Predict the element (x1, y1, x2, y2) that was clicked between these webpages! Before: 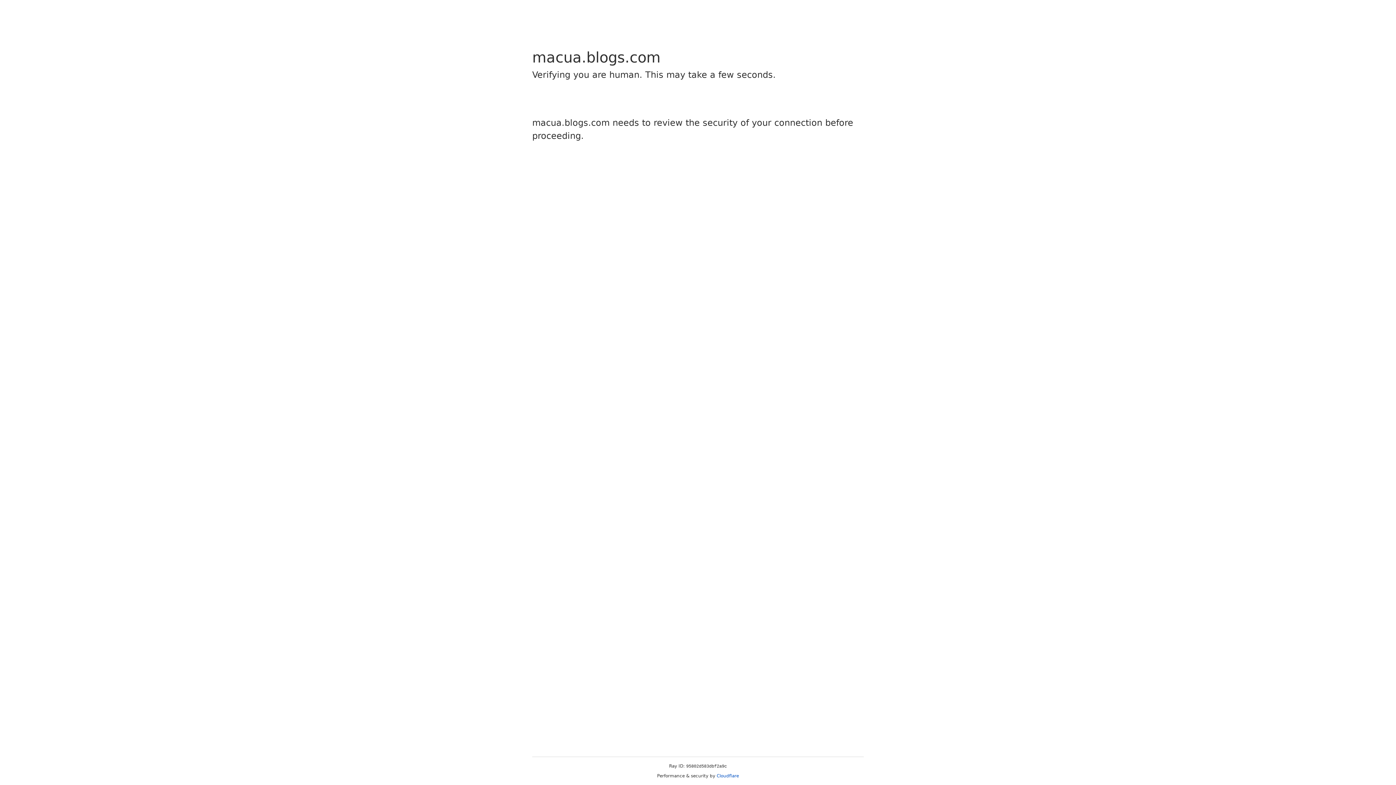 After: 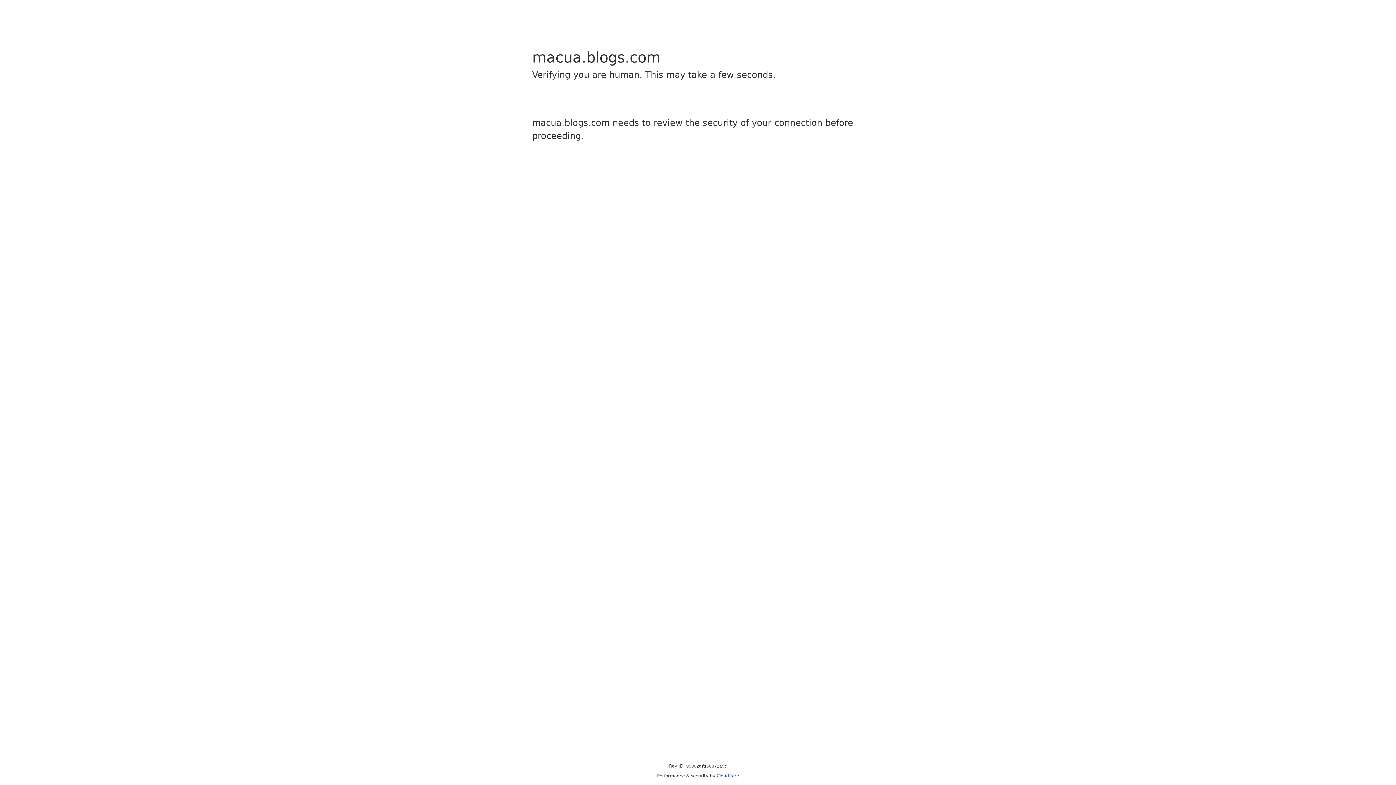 Action: label: Cloudflare bbox: (716, 773, 739, 778)